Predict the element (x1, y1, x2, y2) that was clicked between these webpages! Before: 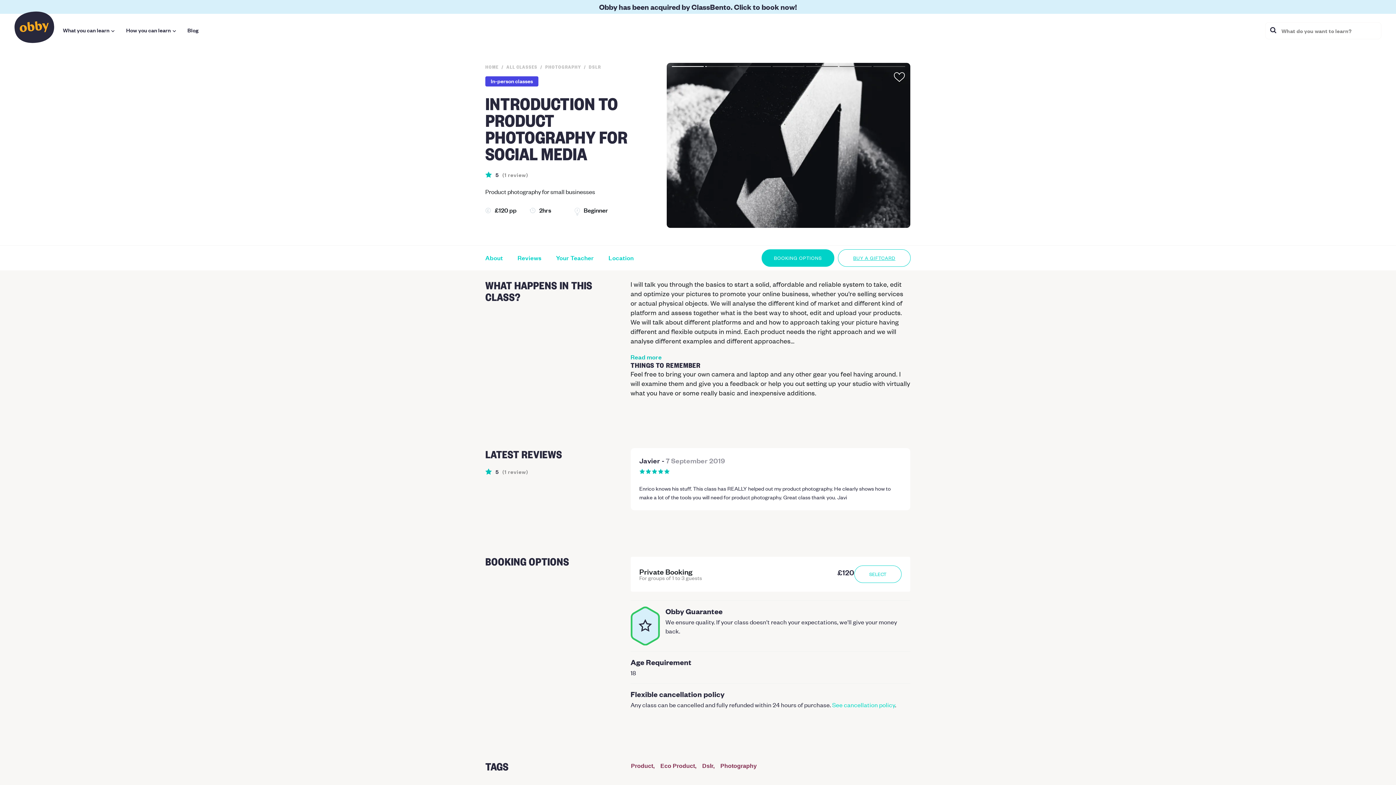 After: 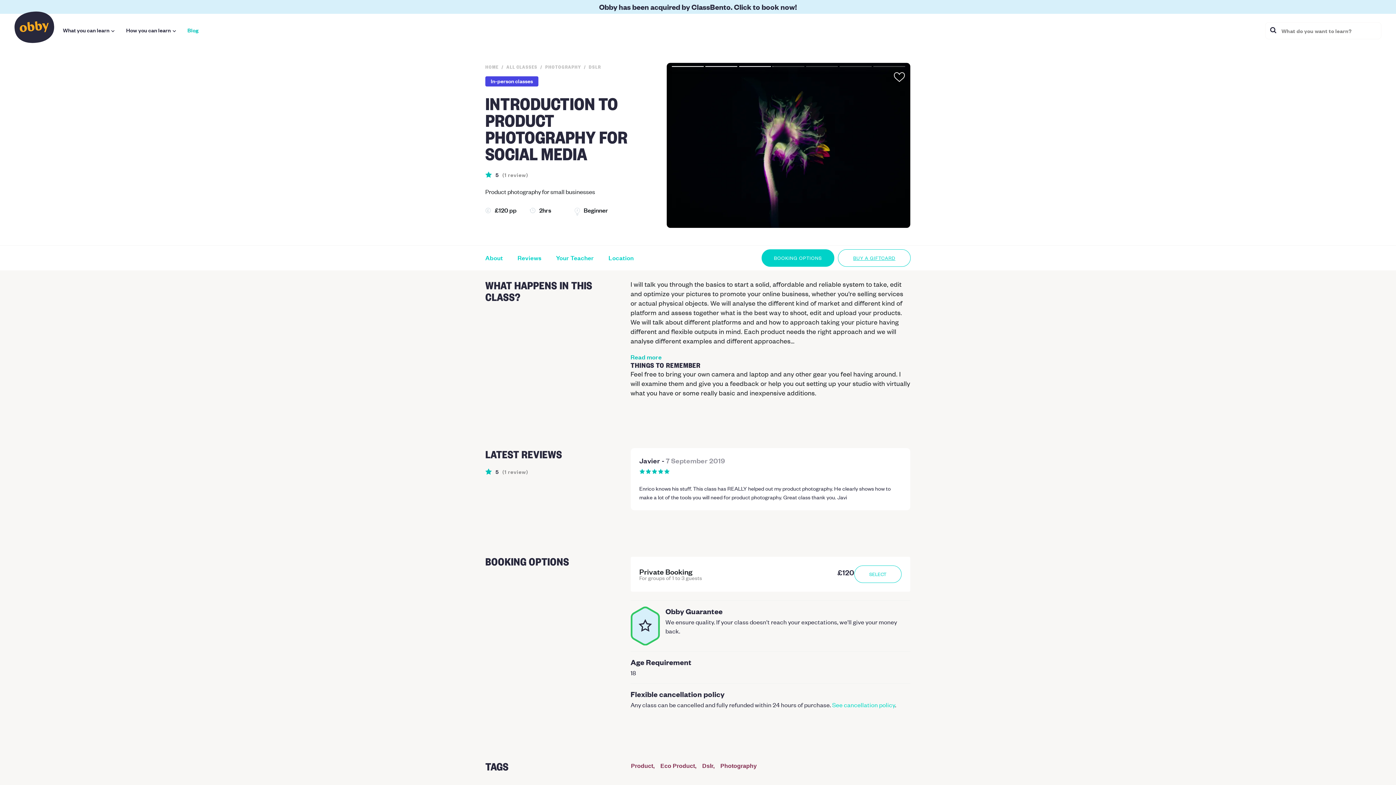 Action: label: Blog bbox: (187, 13, 198, 46)